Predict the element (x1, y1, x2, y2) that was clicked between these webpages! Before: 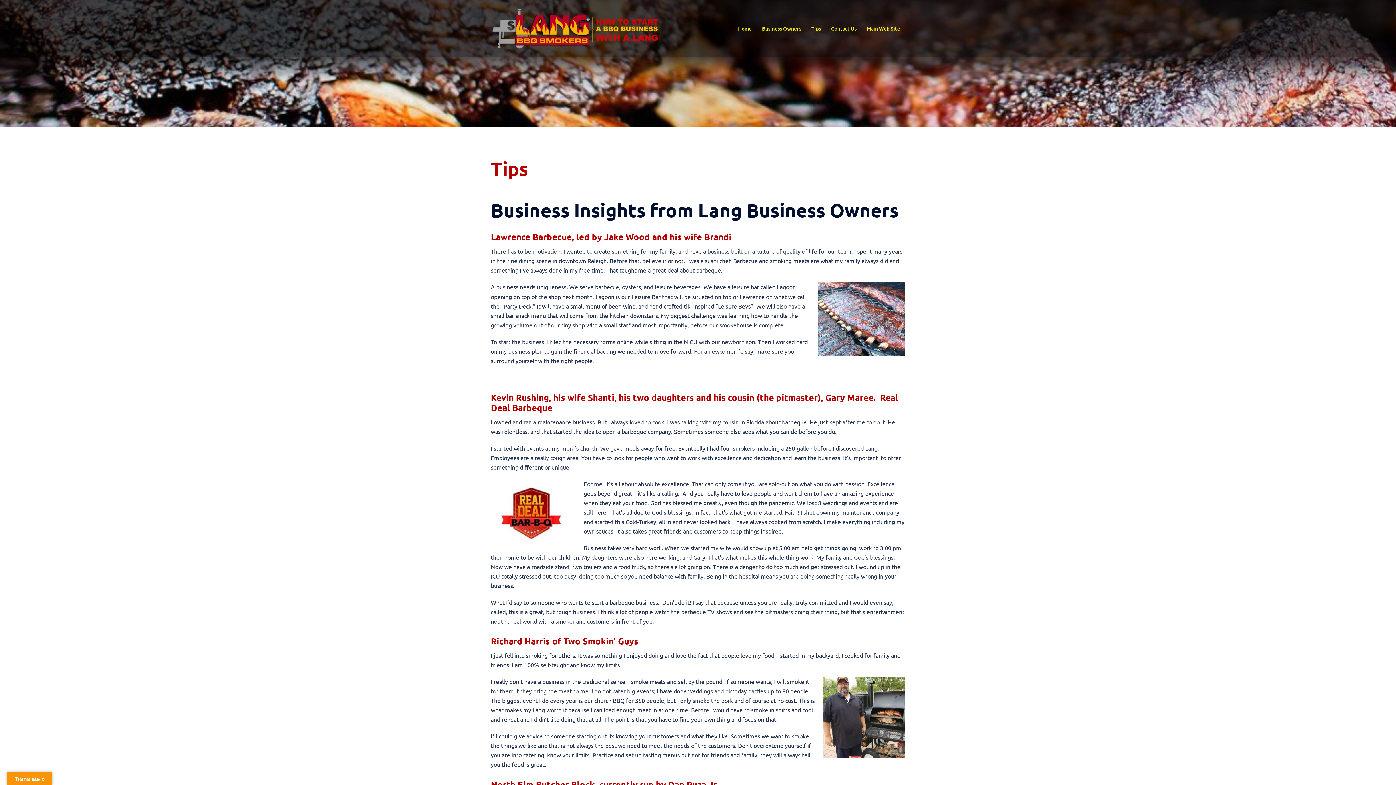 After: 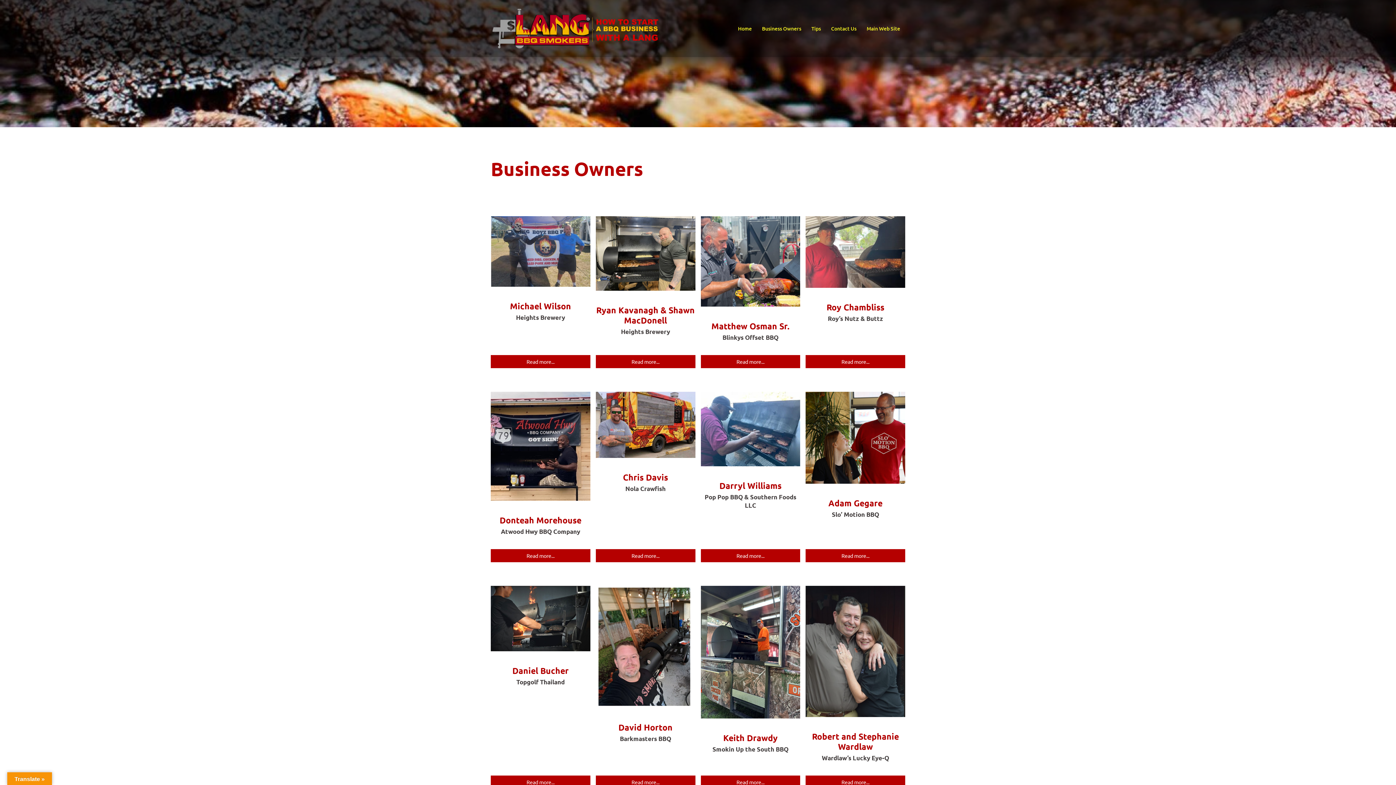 Action: bbox: (762, 24, 801, 32) label: Business Owners